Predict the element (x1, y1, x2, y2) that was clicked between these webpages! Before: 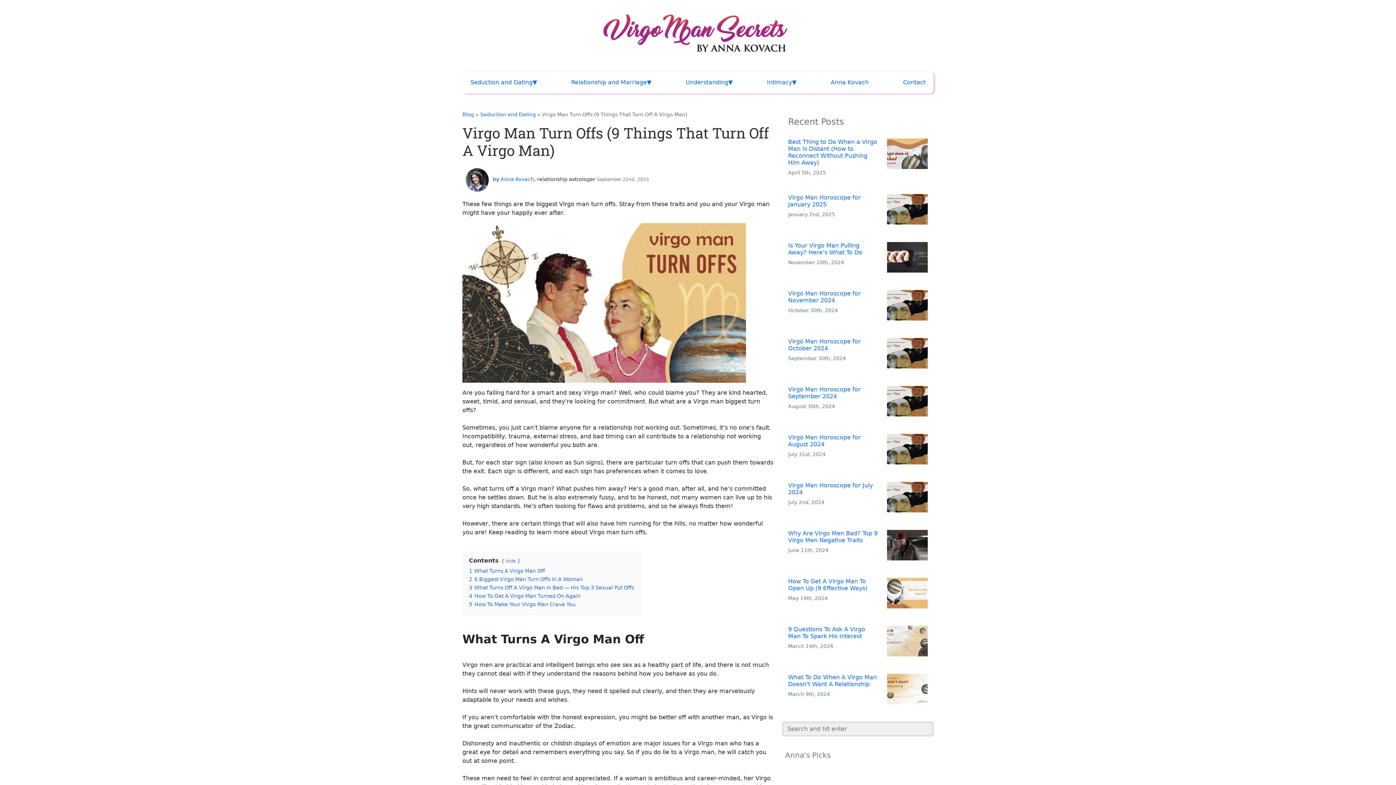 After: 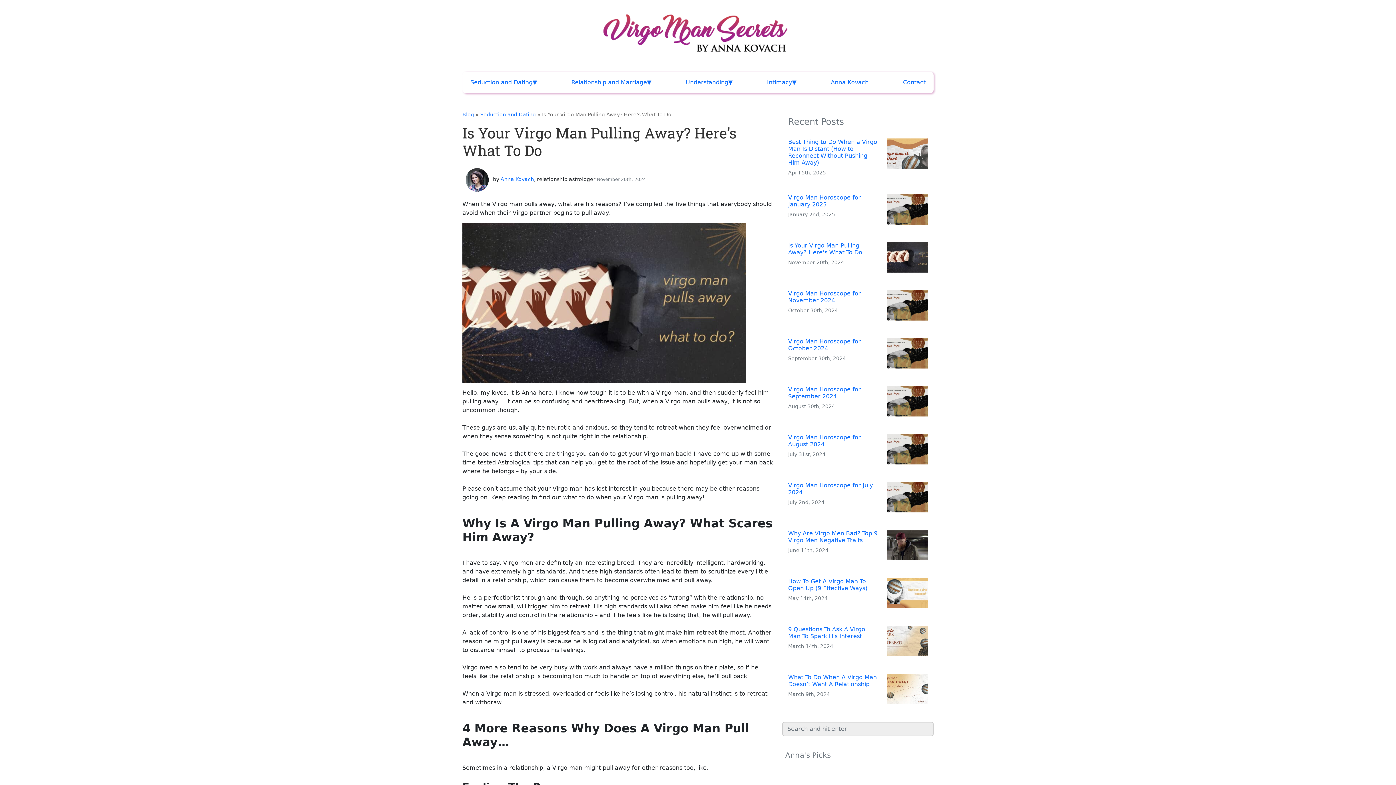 Action: bbox: (784, 236, 932, 278) label: Is Your Virgo Man Pulling Away? Here’s What To Do
November 20th, 2024